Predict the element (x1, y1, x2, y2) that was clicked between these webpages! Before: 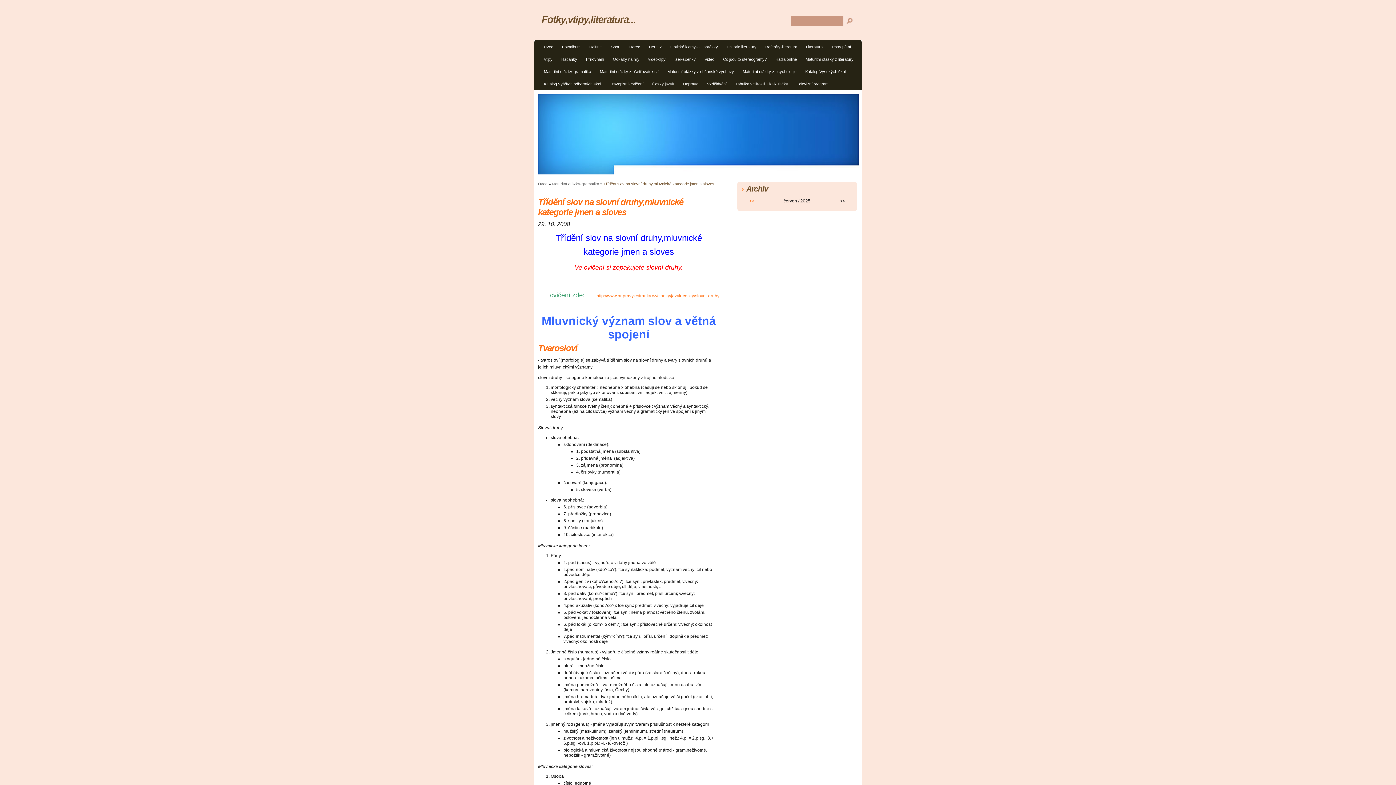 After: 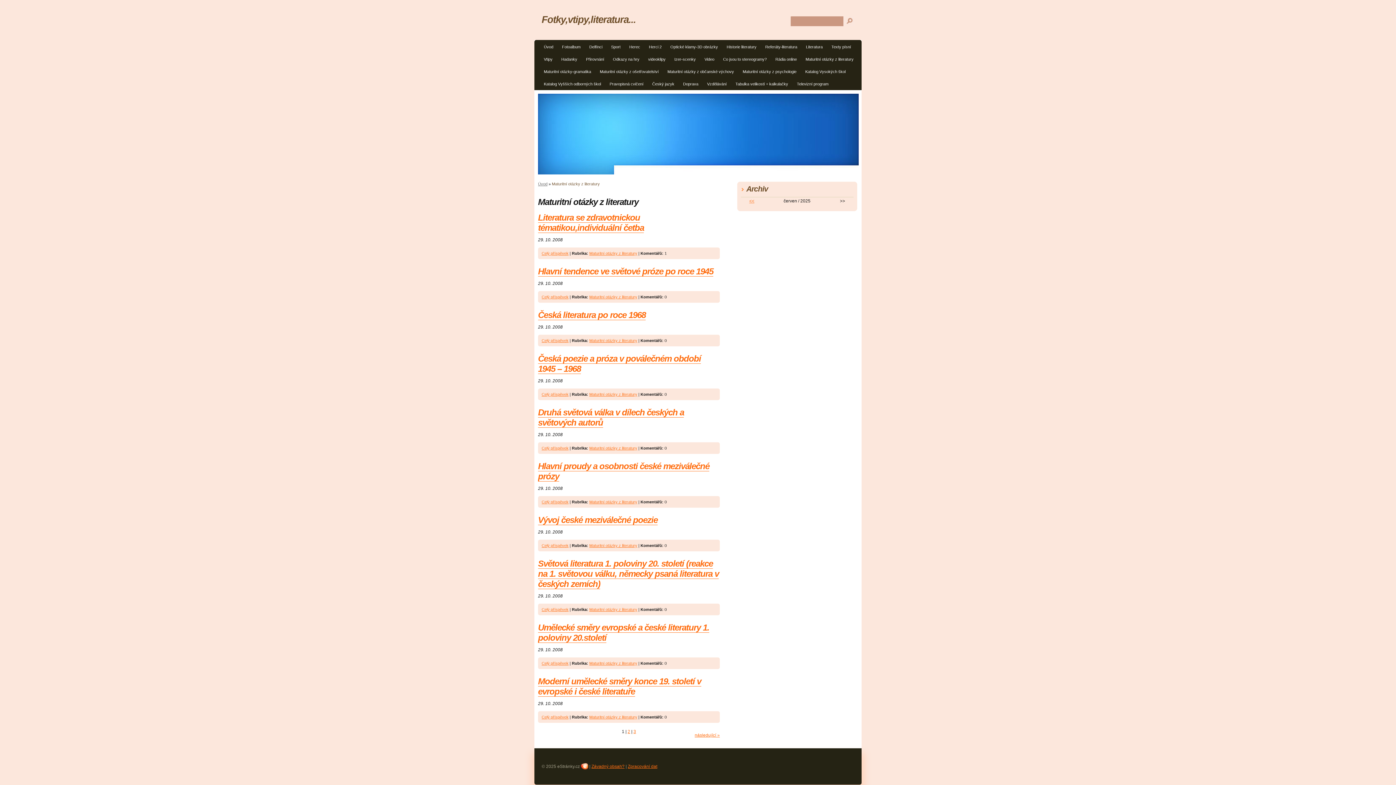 Action: label: Maturitní otázky z literatury bbox: (801, 54, 857, 65)